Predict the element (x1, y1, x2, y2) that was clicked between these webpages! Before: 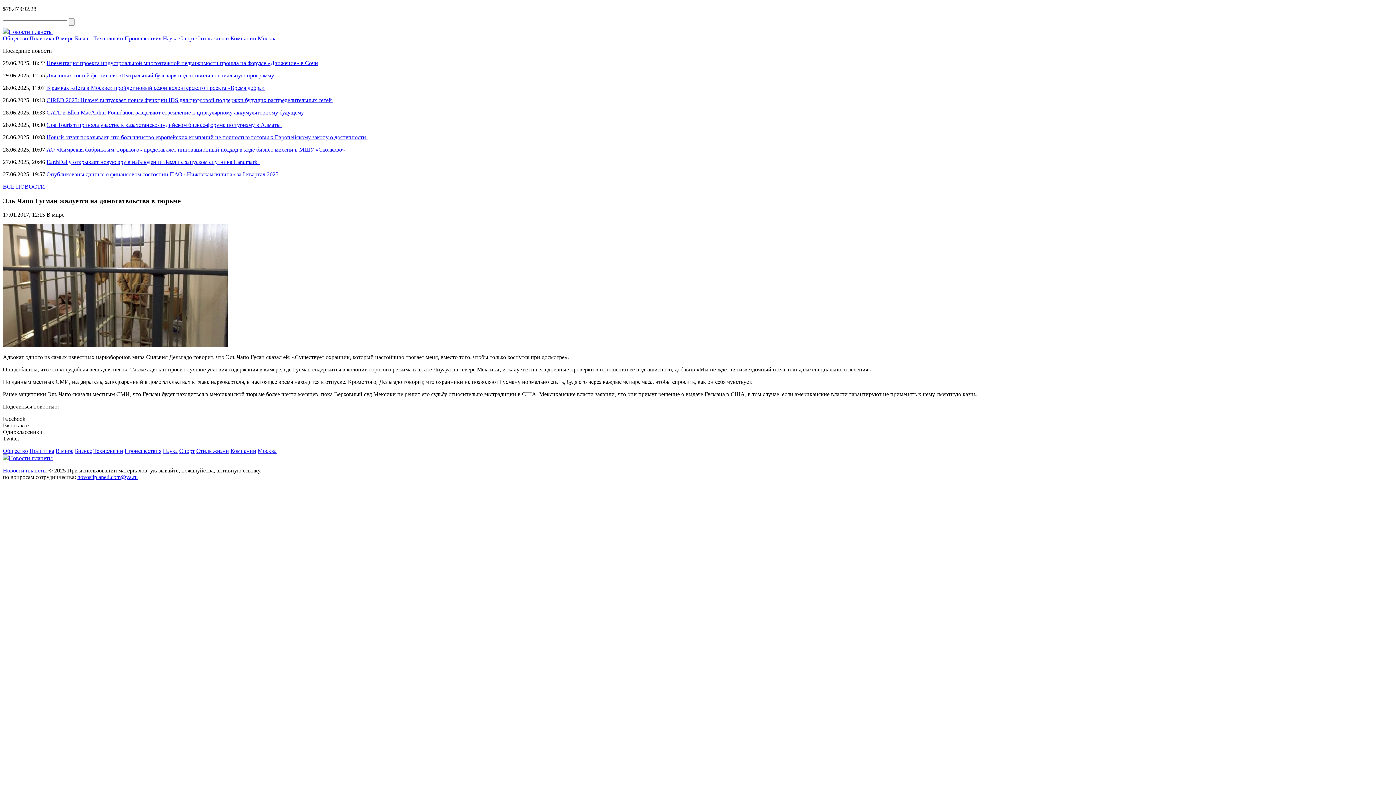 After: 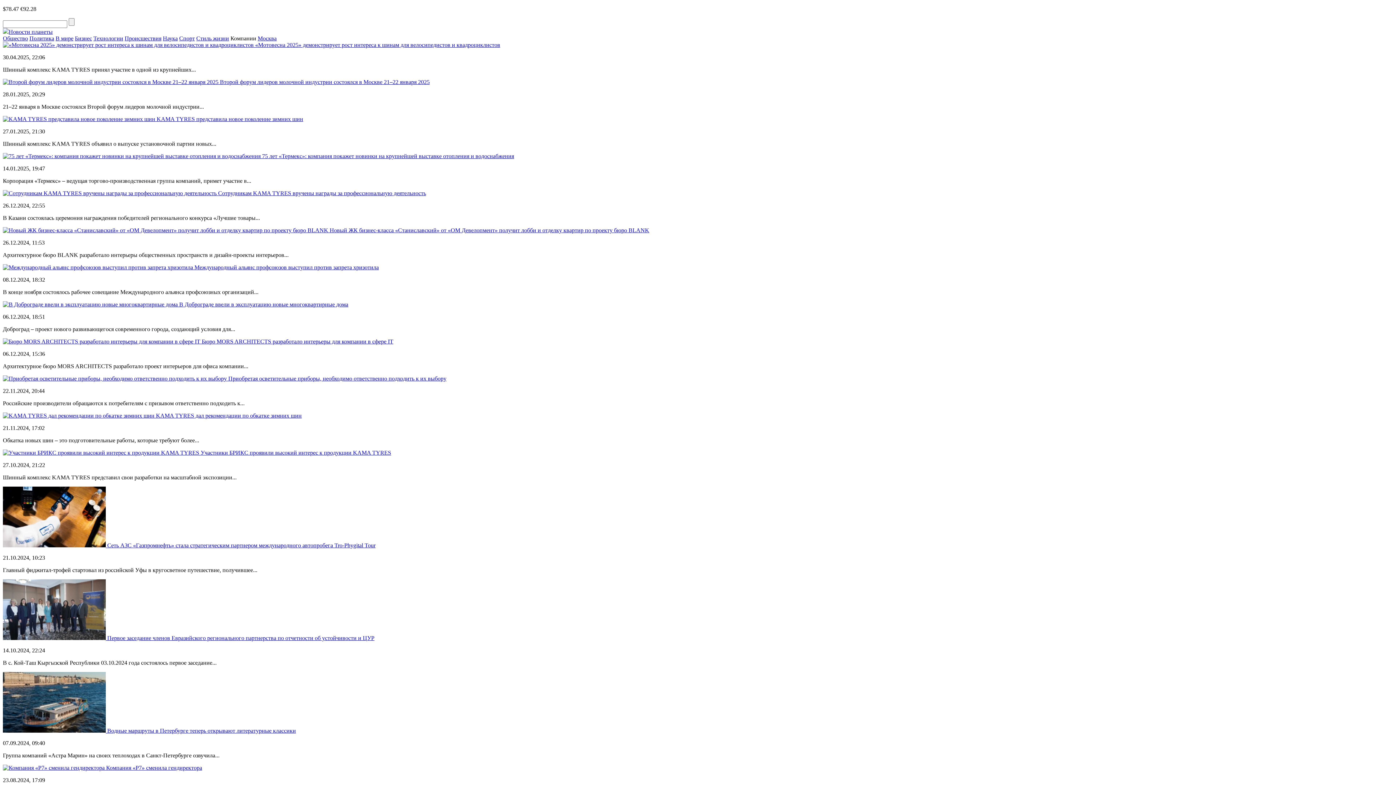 Action: bbox: (230, 448, 256, 454) label: Компании